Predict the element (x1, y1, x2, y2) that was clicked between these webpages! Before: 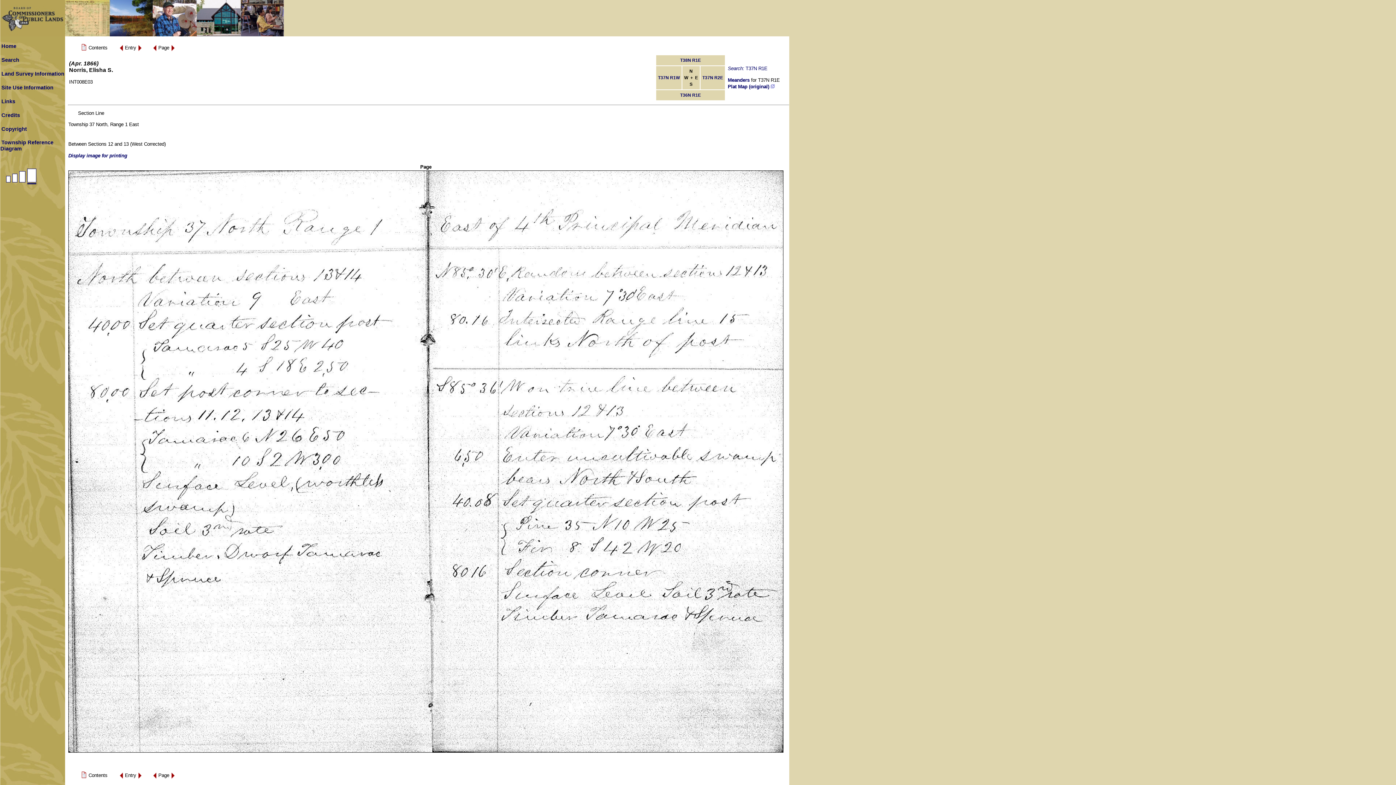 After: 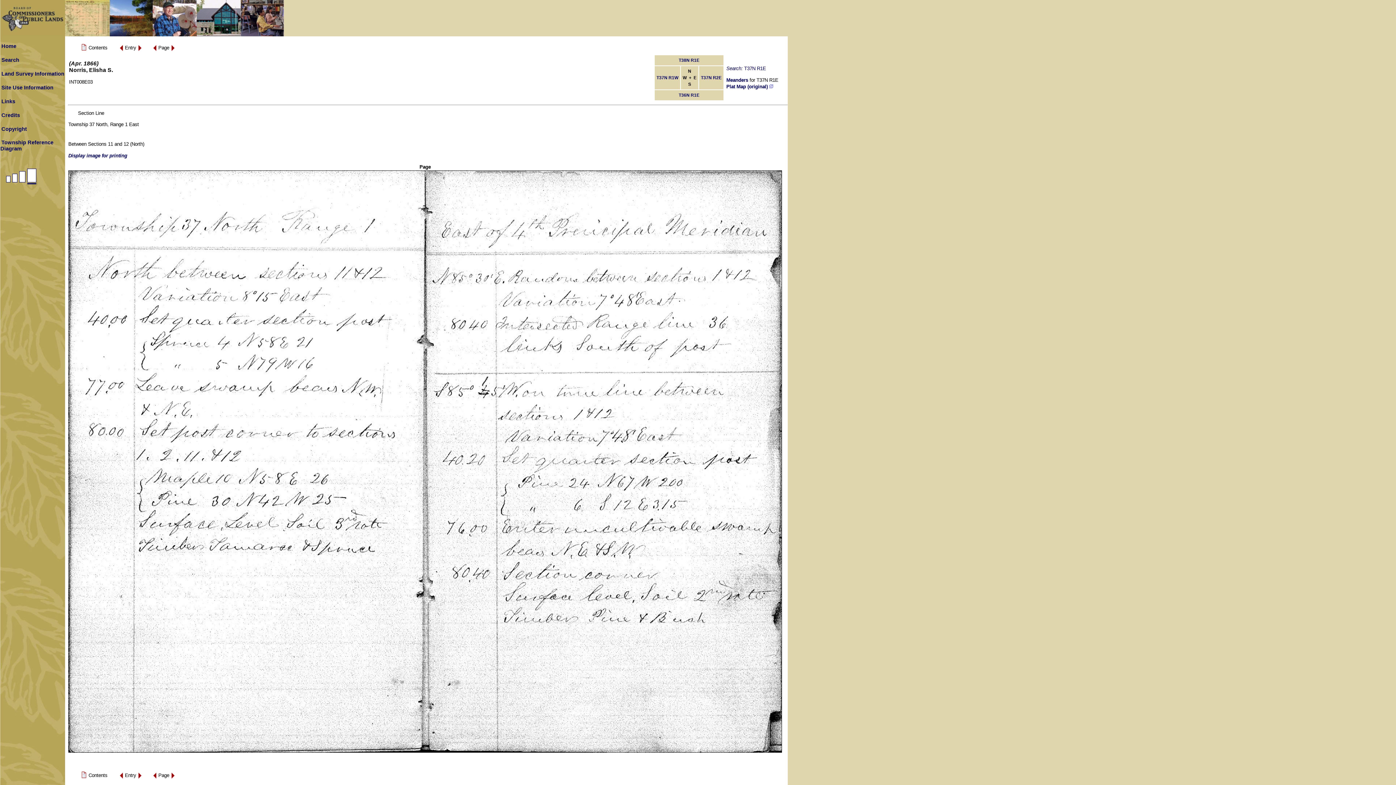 Action: bbox: (137, 48, 142, 53)